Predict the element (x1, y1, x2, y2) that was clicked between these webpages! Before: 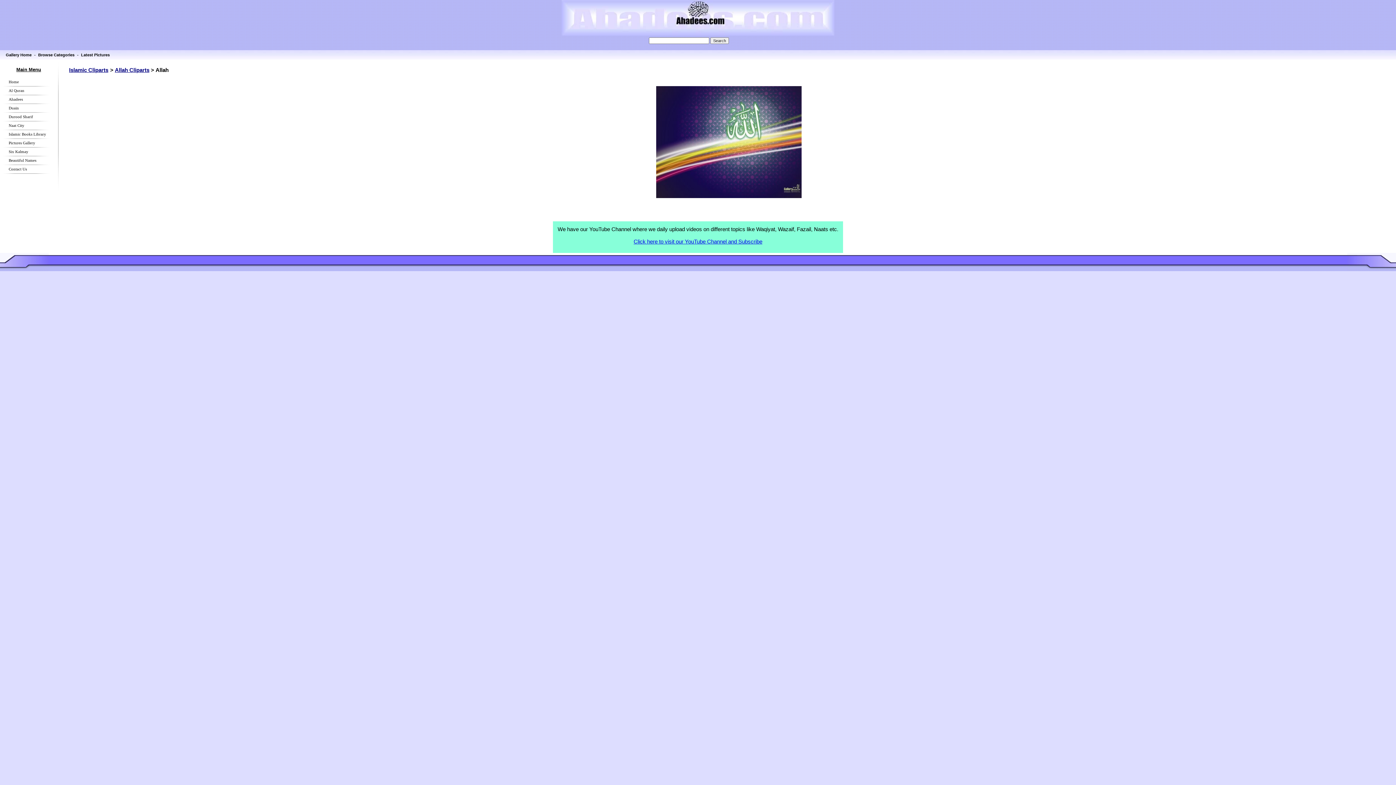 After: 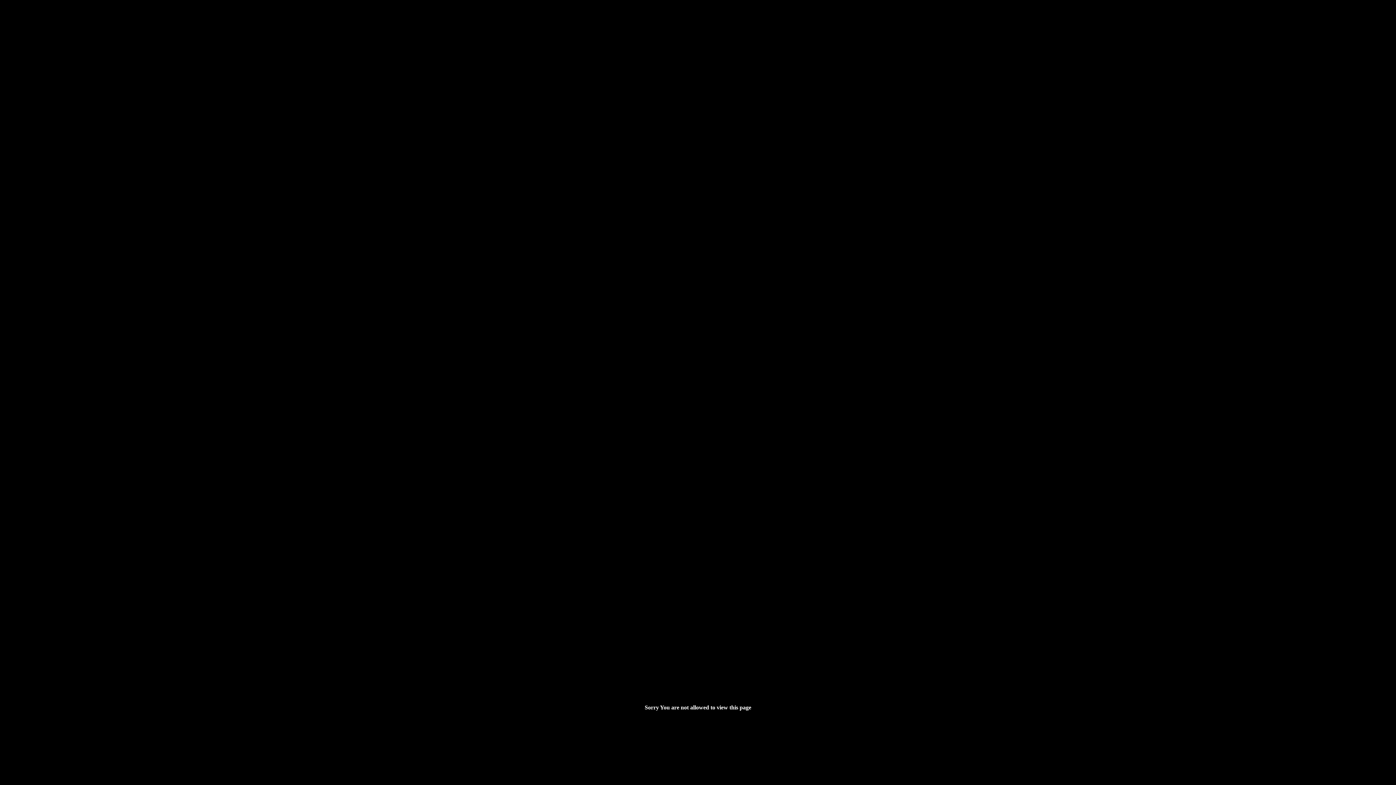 Action: label: Ahadees bbox: (8, 97, 22, 101)